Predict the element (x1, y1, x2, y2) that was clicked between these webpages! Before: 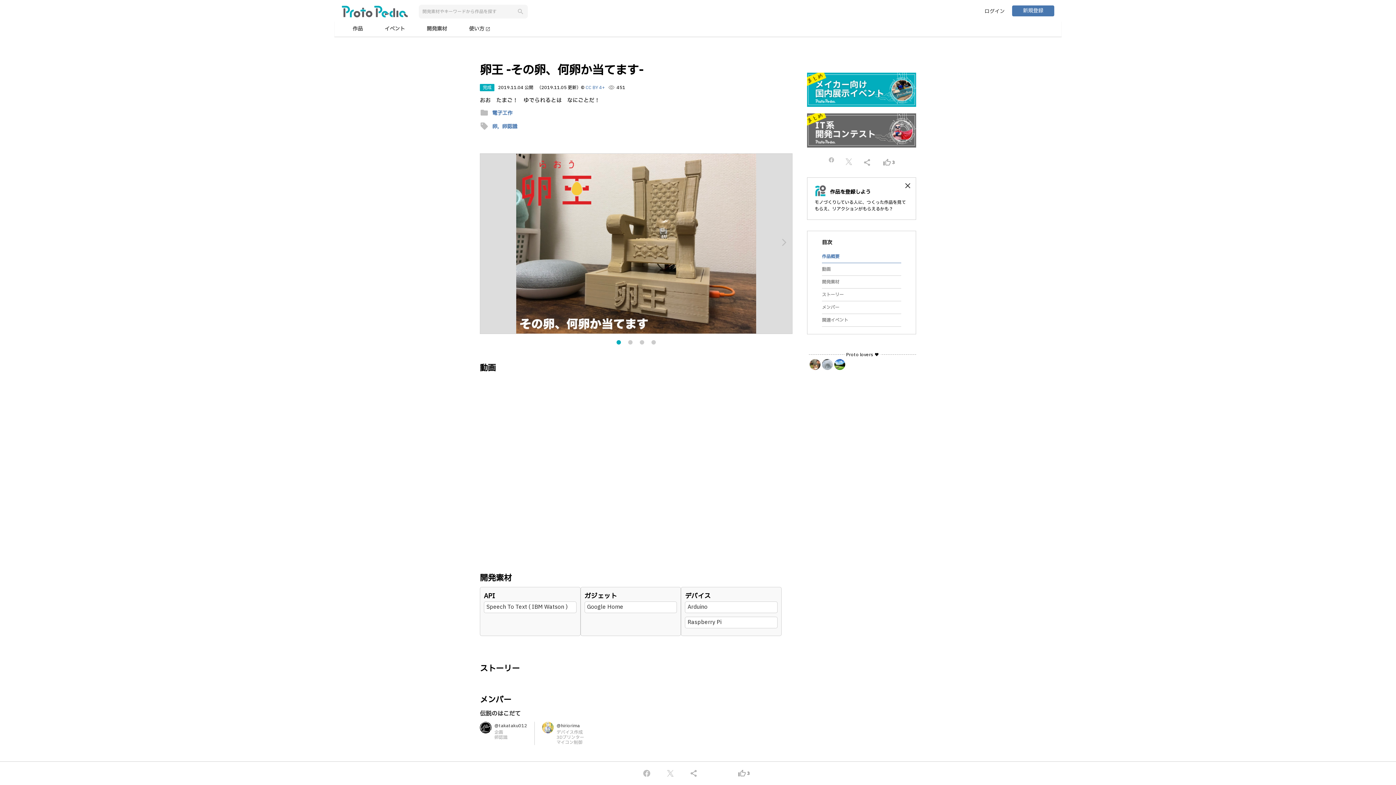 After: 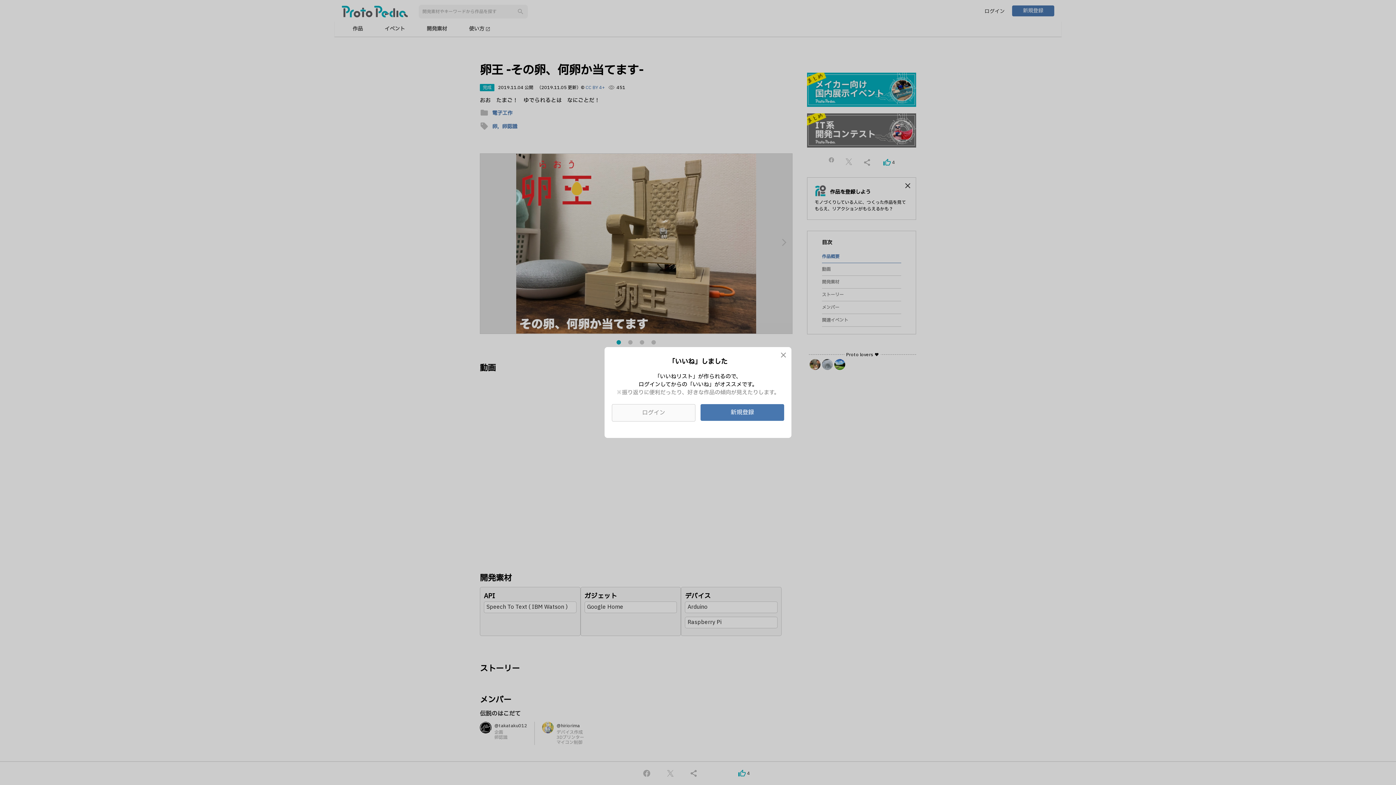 Action: label: thumb_up_alt
3 bbox: (738, 769, 750, 777)